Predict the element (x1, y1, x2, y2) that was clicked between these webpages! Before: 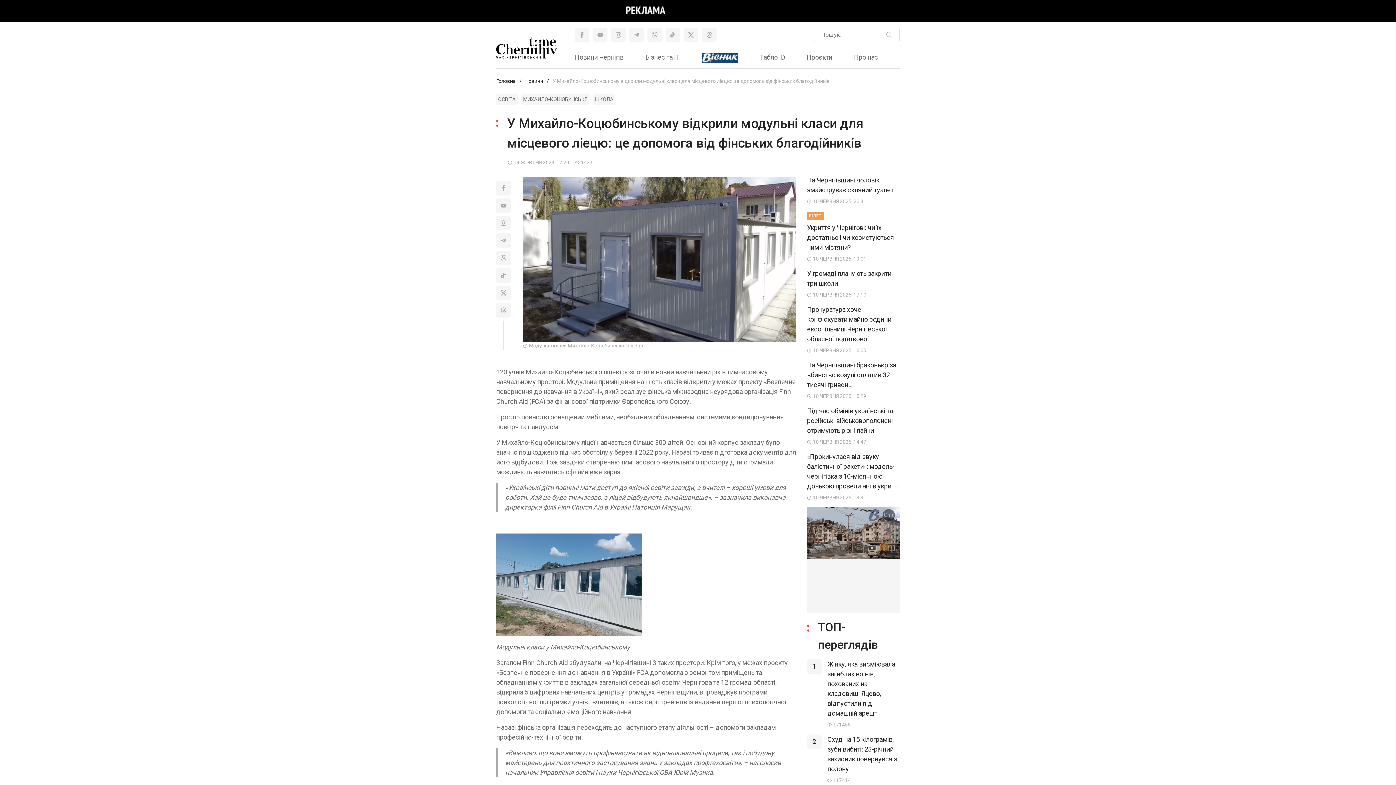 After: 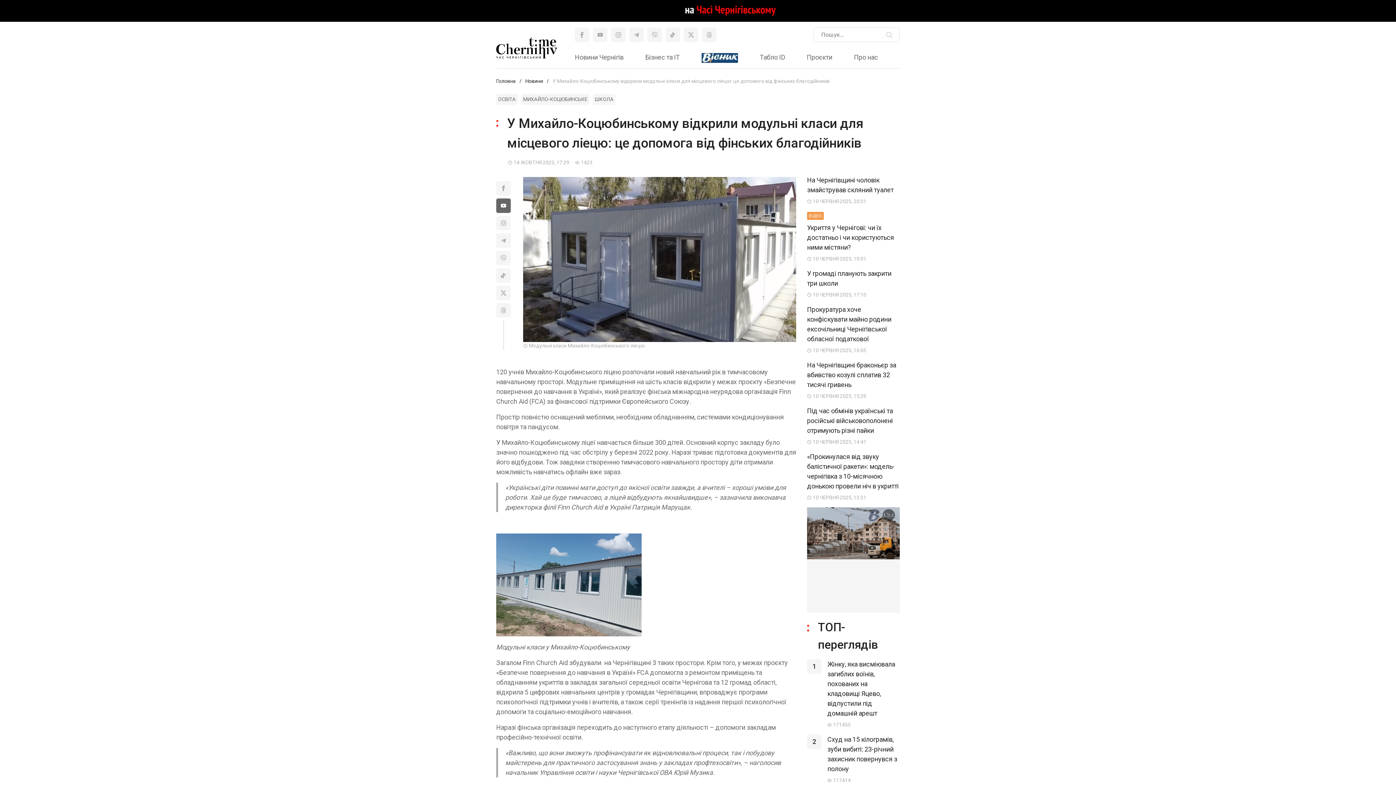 Action: bbox: (496, 198, 510, 213)